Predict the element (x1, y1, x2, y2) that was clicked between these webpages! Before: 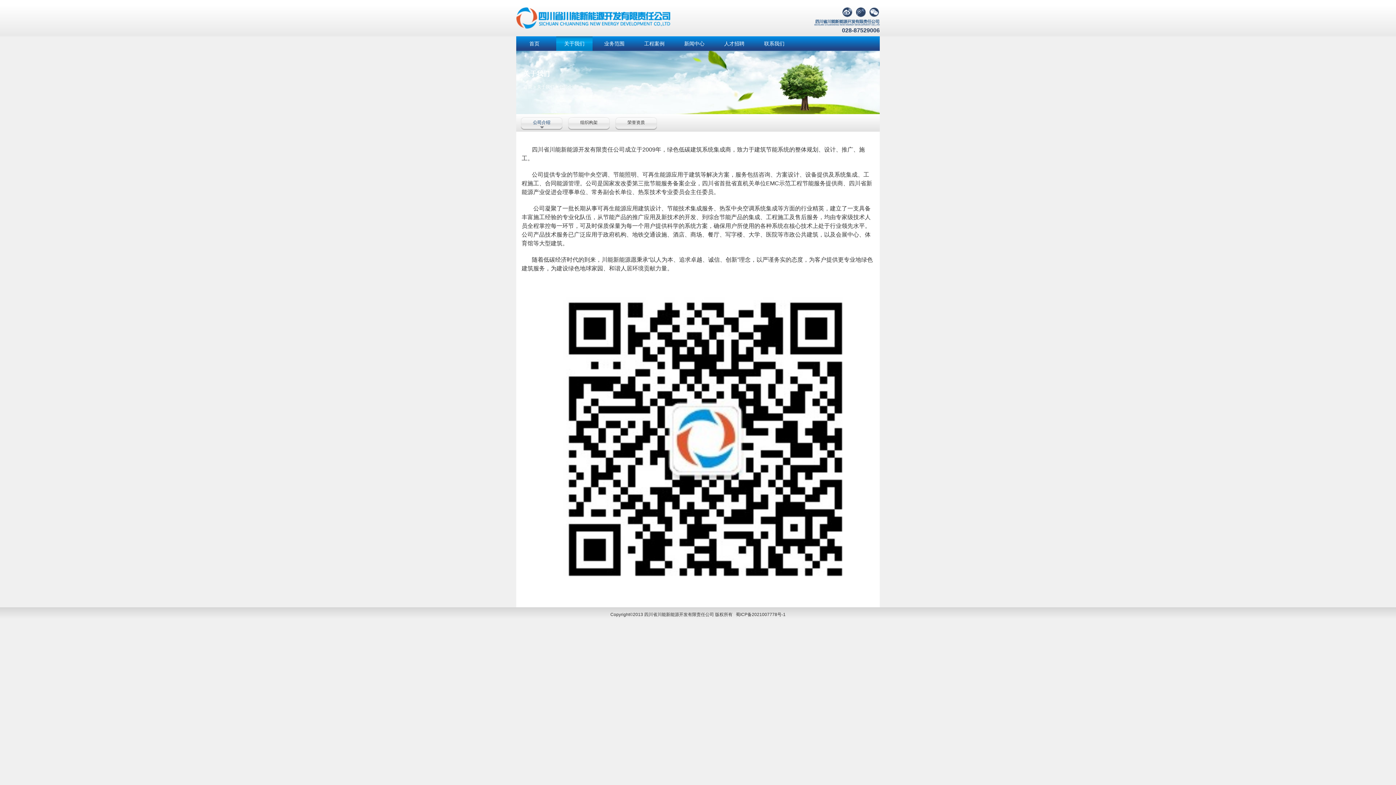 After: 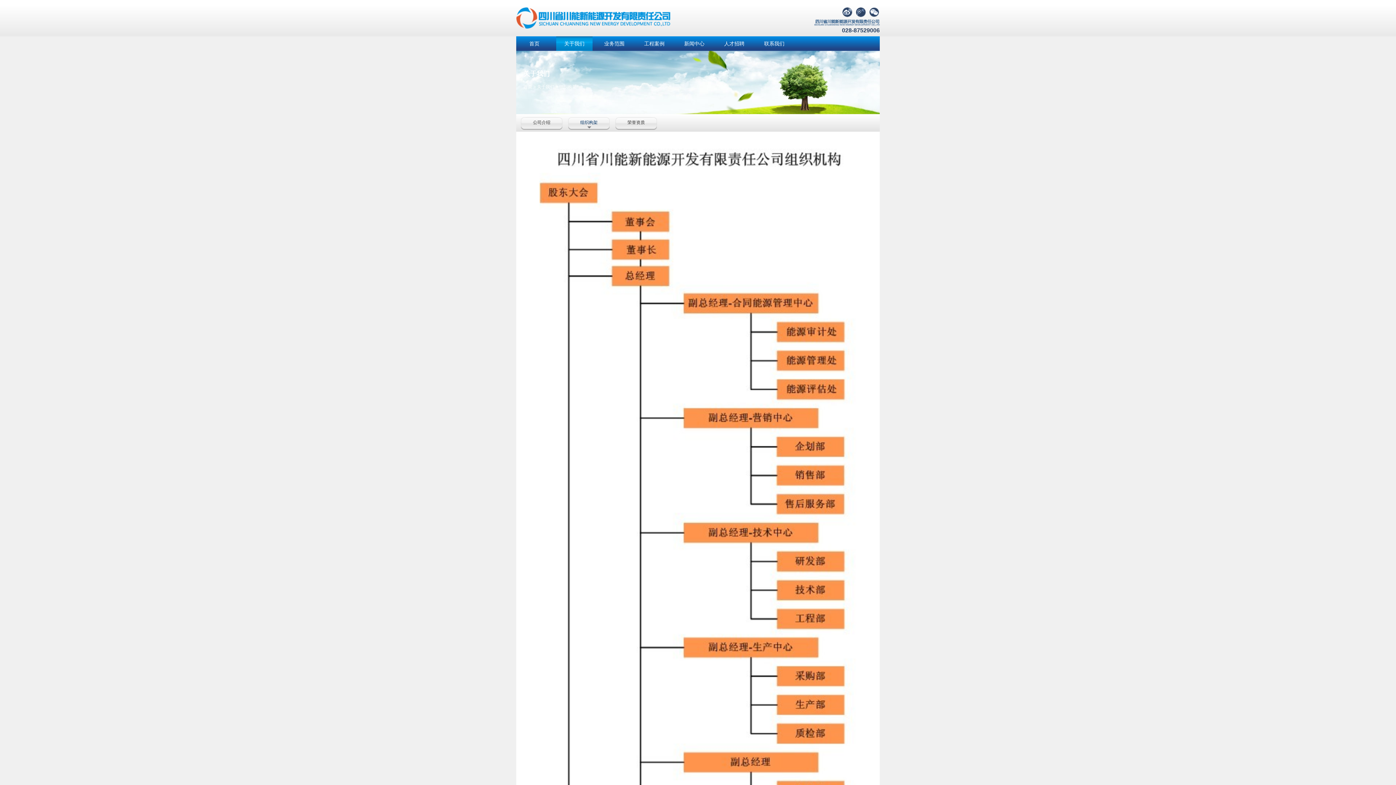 Action: bbox: (567, 116, 610, 130) label: 组织构架